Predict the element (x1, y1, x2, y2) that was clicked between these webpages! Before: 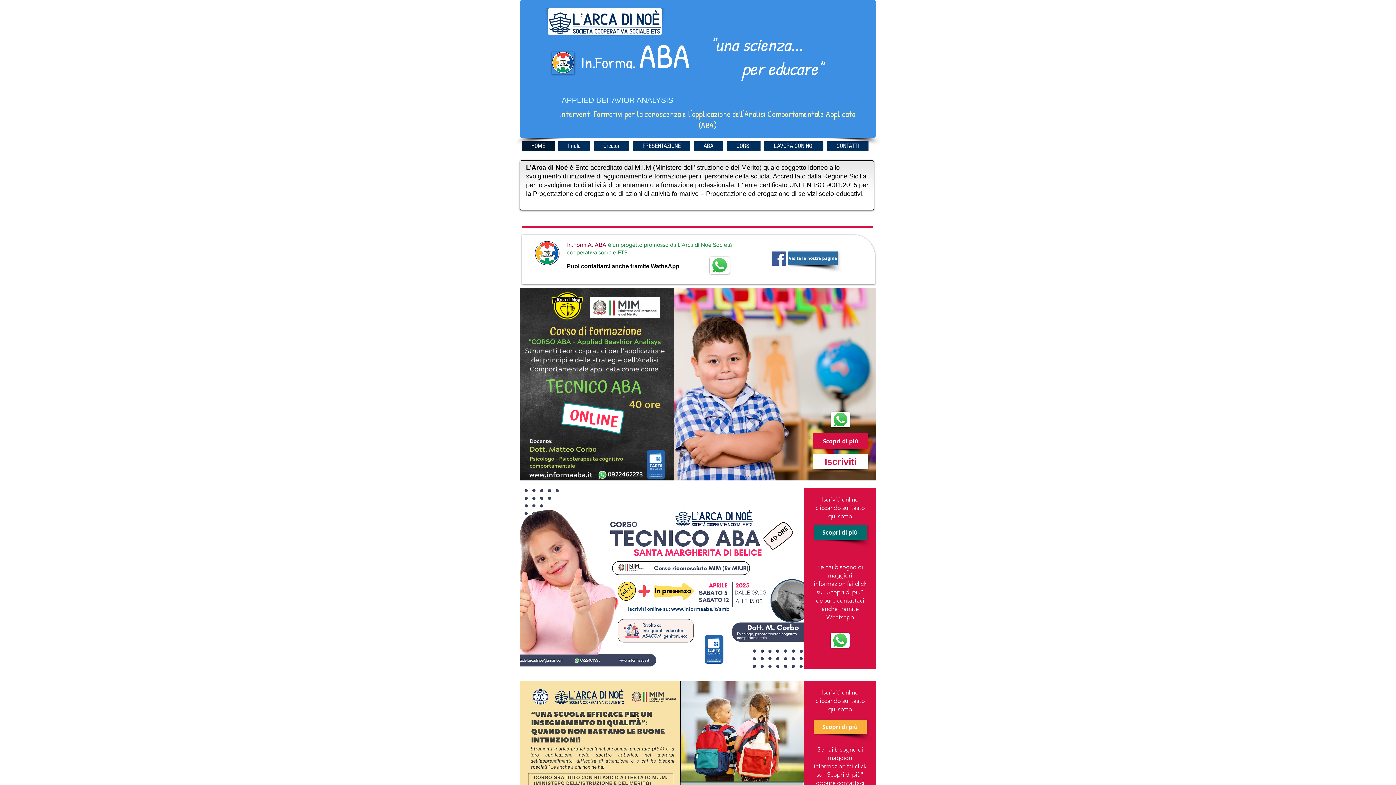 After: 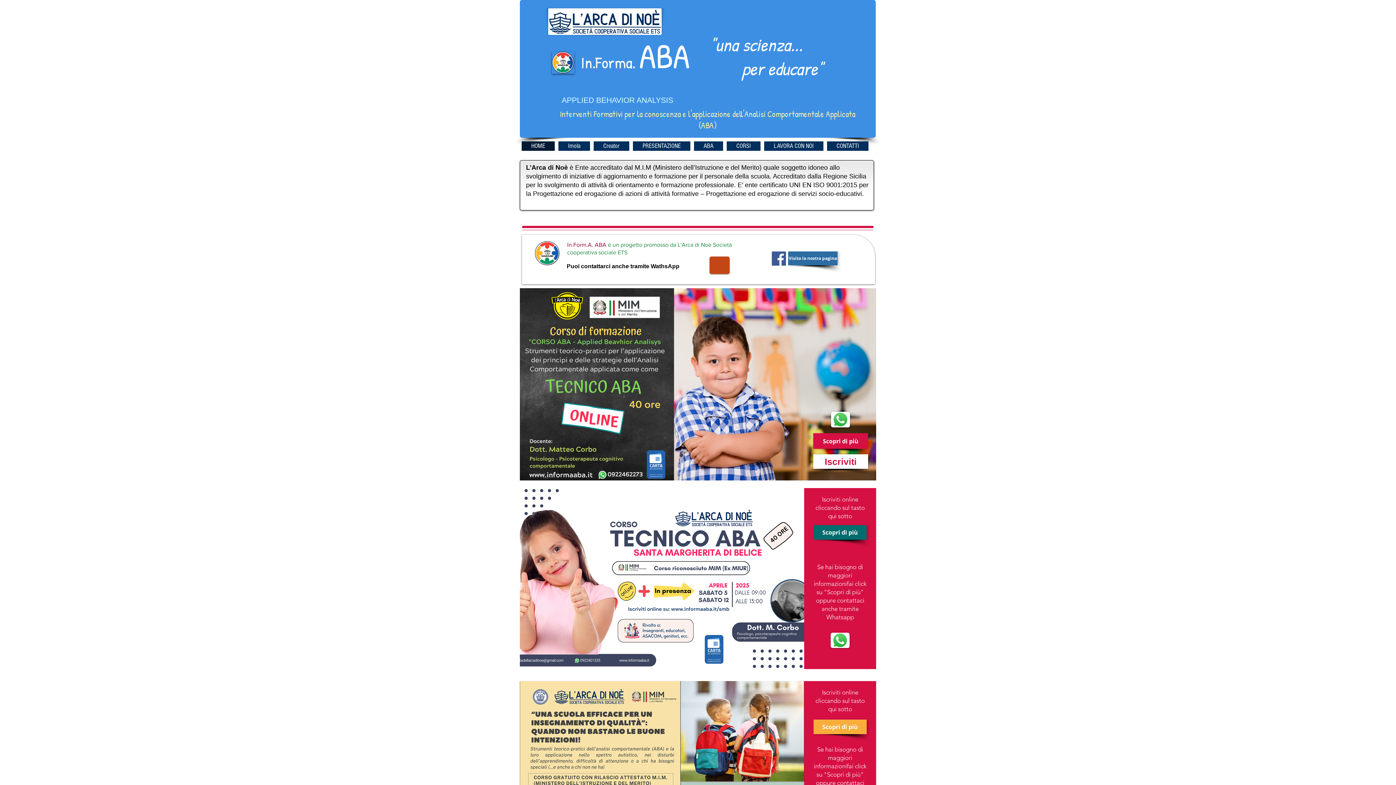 Action: bbox: (709, 256, 729, 274)